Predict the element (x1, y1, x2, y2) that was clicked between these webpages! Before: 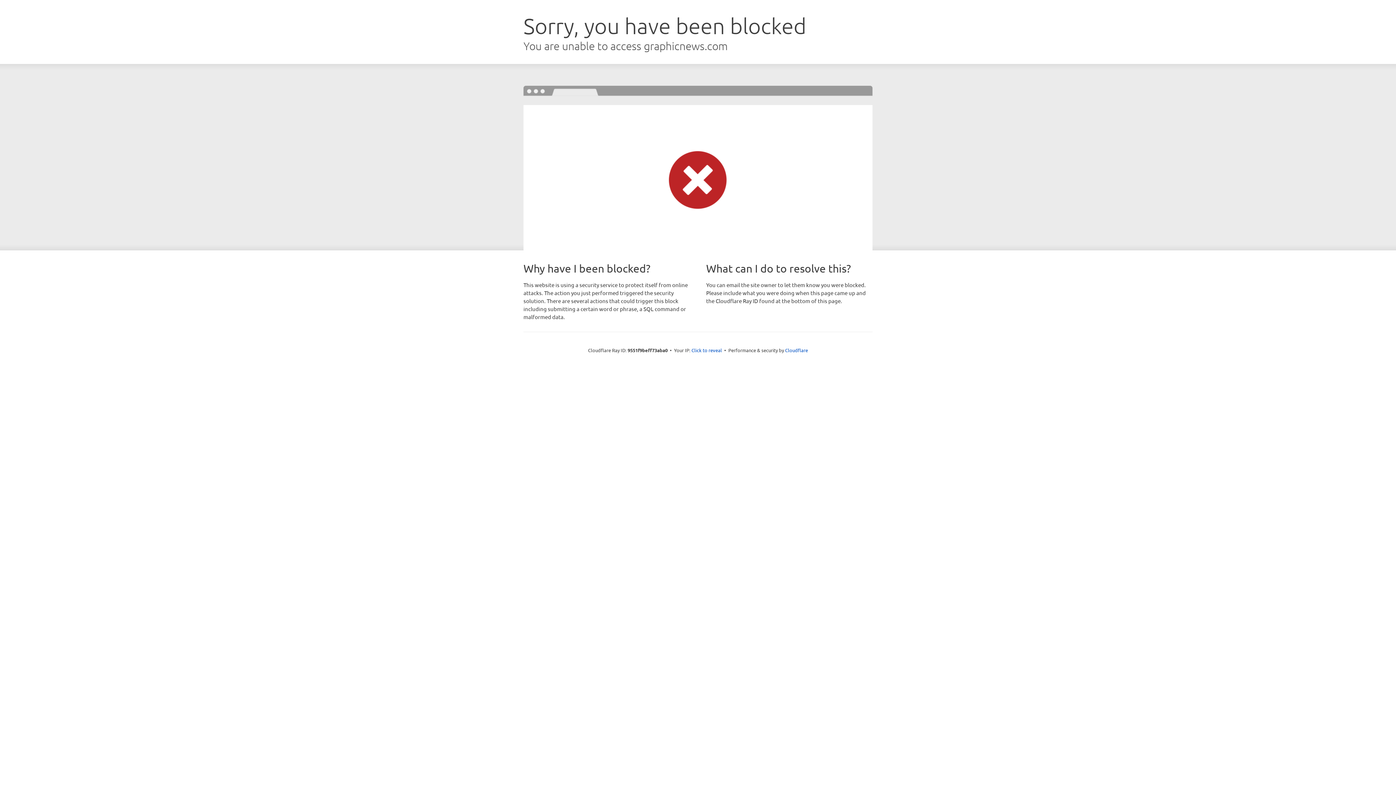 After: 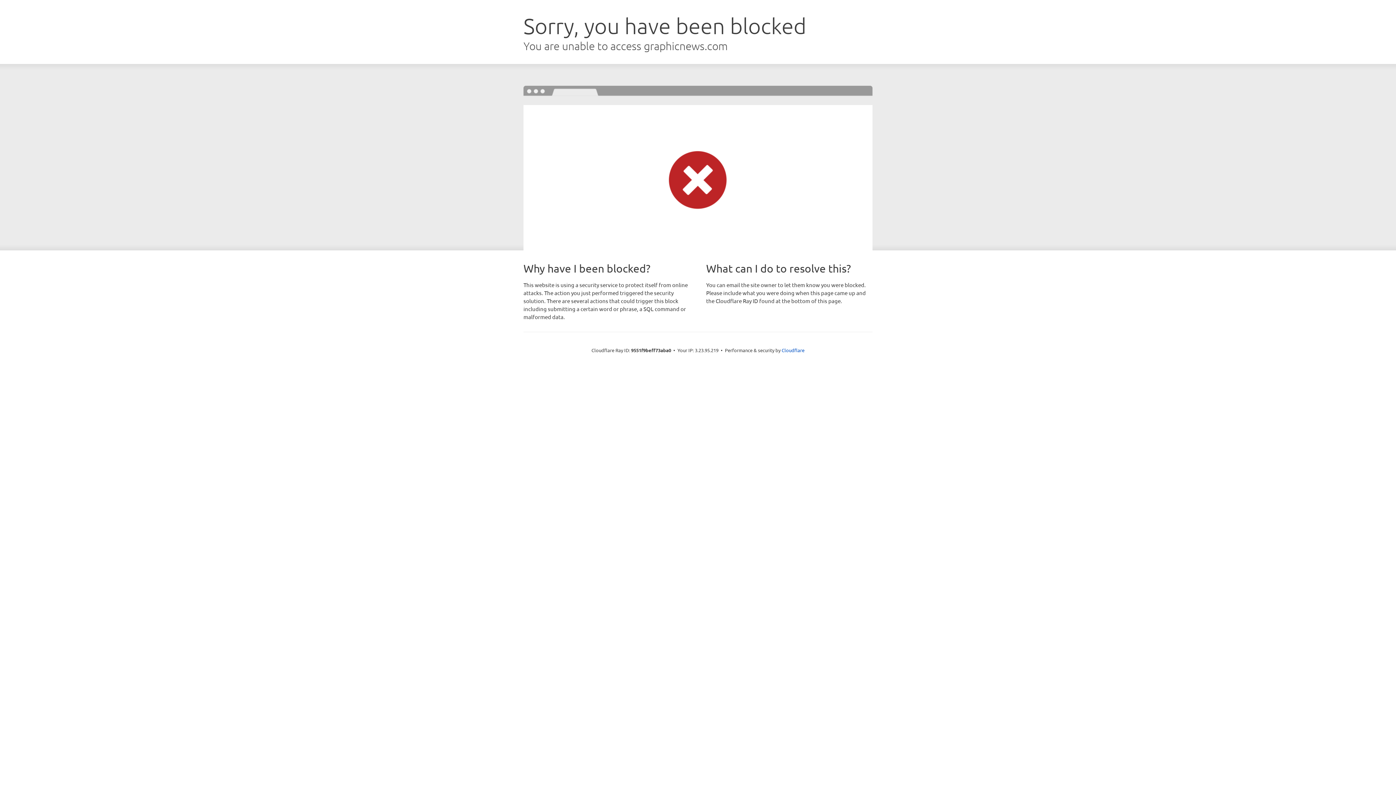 Action: label: Click to reveal bbox: (691, 346, 722, 353)